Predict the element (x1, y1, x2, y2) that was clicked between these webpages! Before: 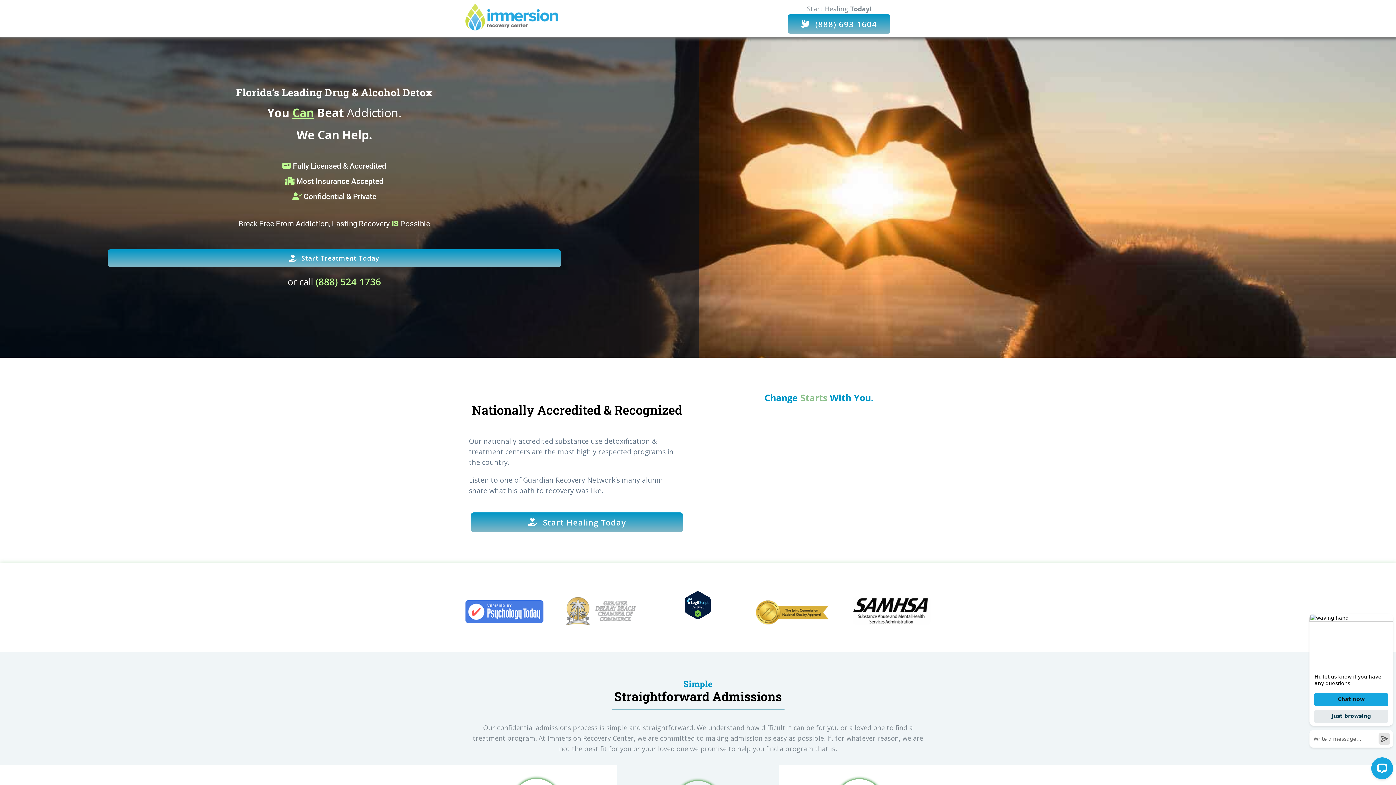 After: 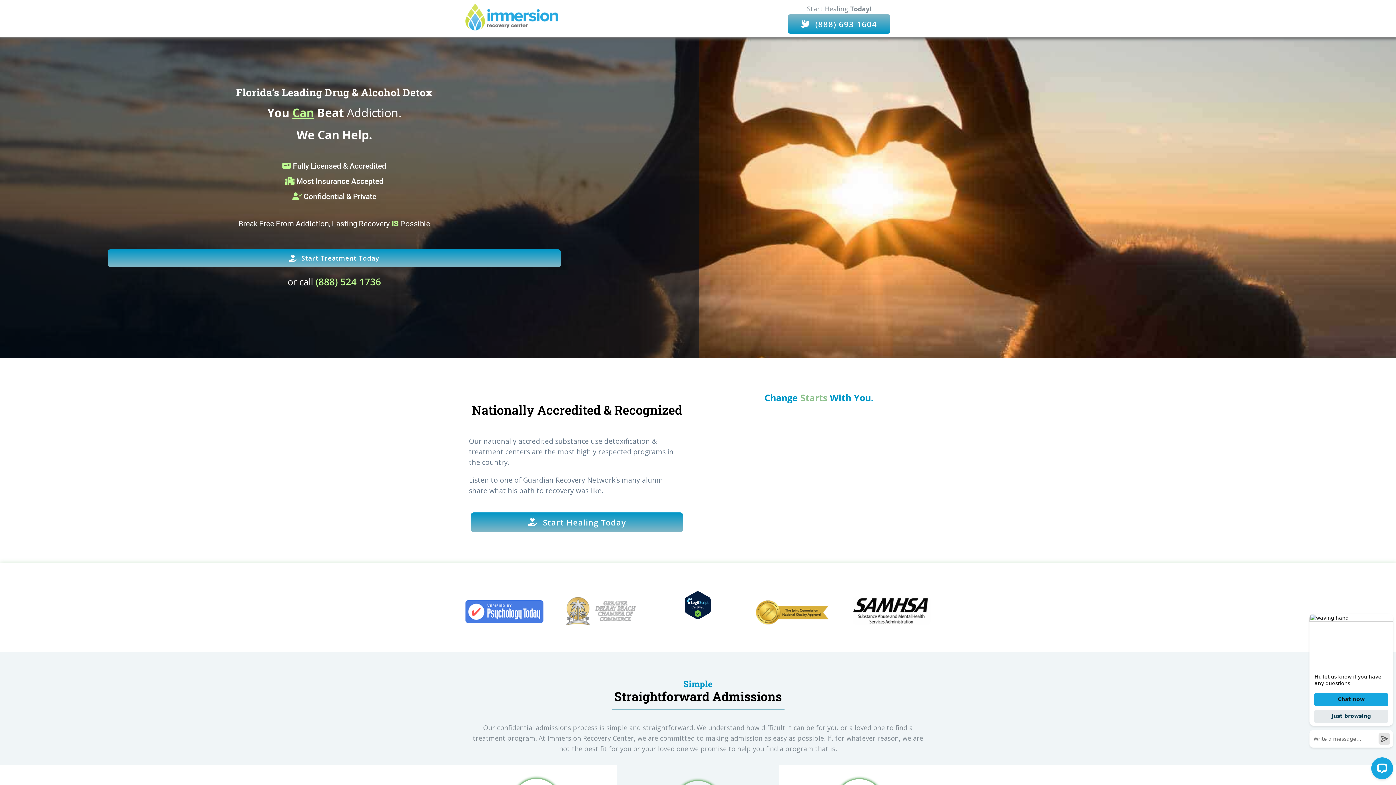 Action: bbox: (788, 14, 890, 33) label: (888) 693 1604